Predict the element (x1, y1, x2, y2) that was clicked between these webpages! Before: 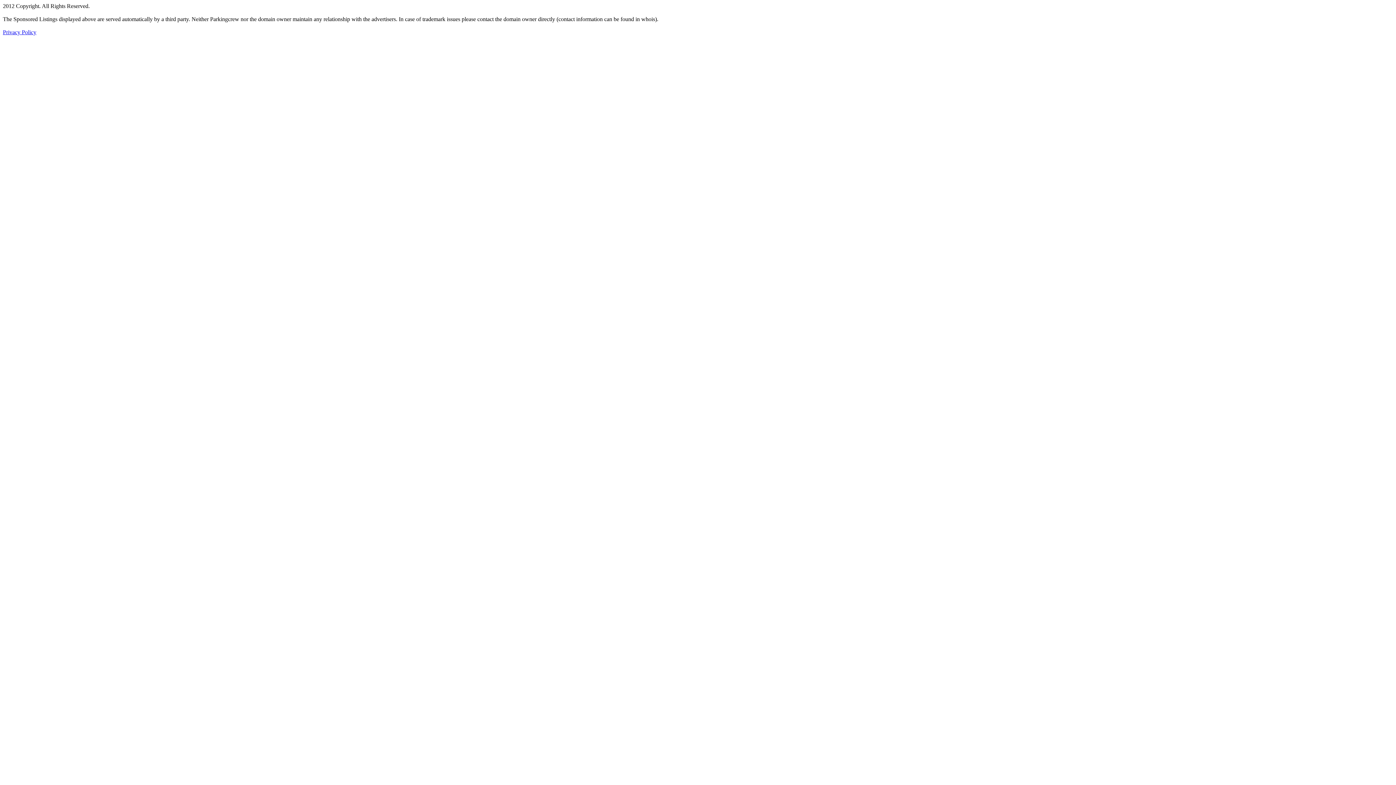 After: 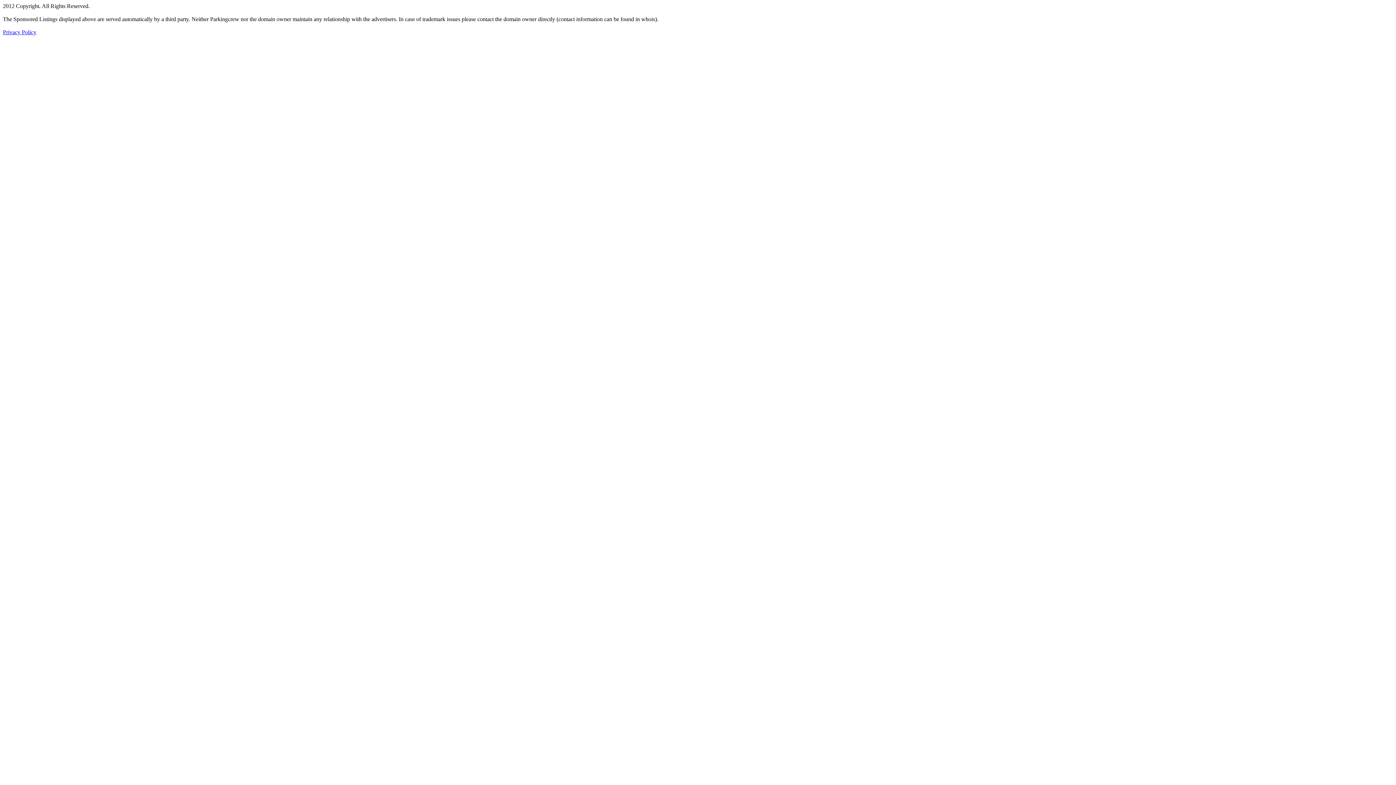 Action: bbox: (2, 29, 36, 35) label: Privacy Policy